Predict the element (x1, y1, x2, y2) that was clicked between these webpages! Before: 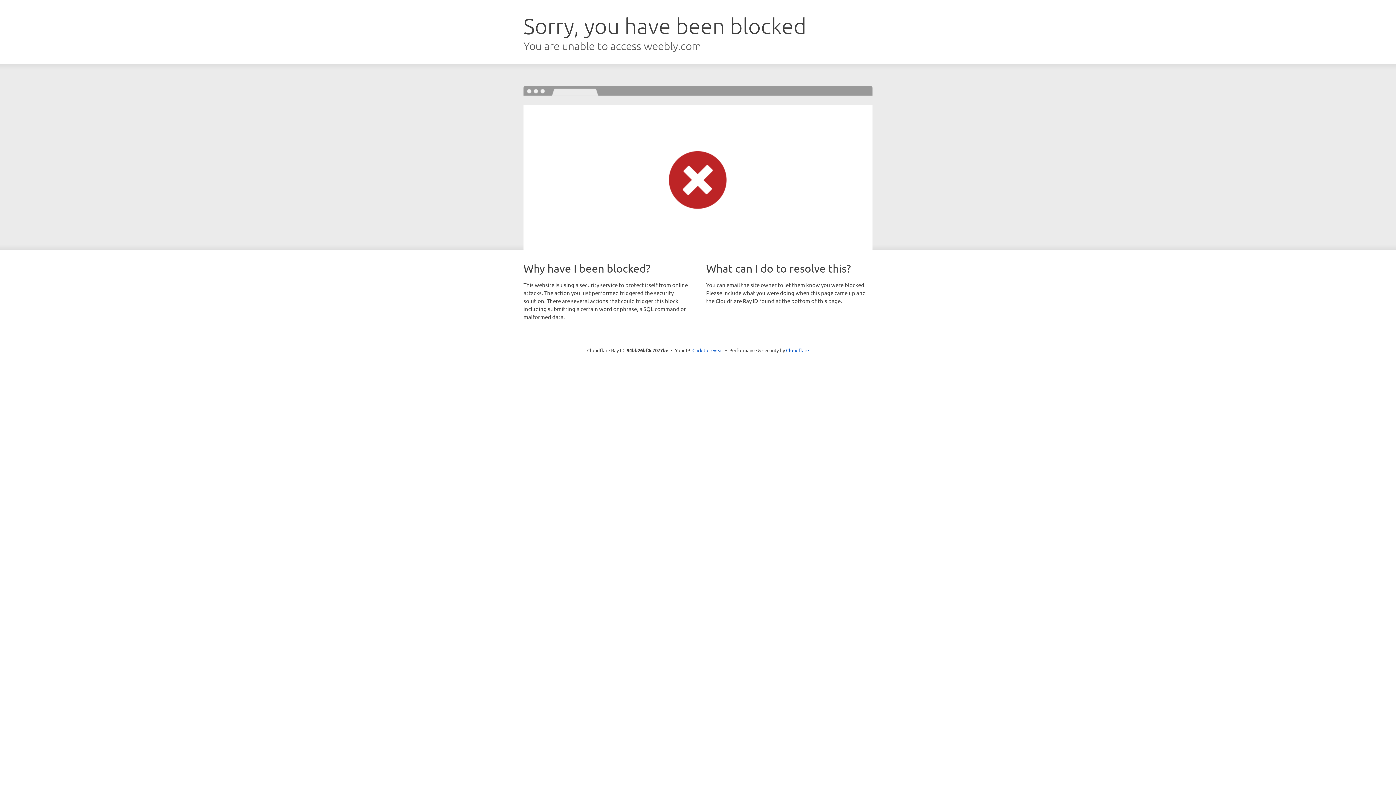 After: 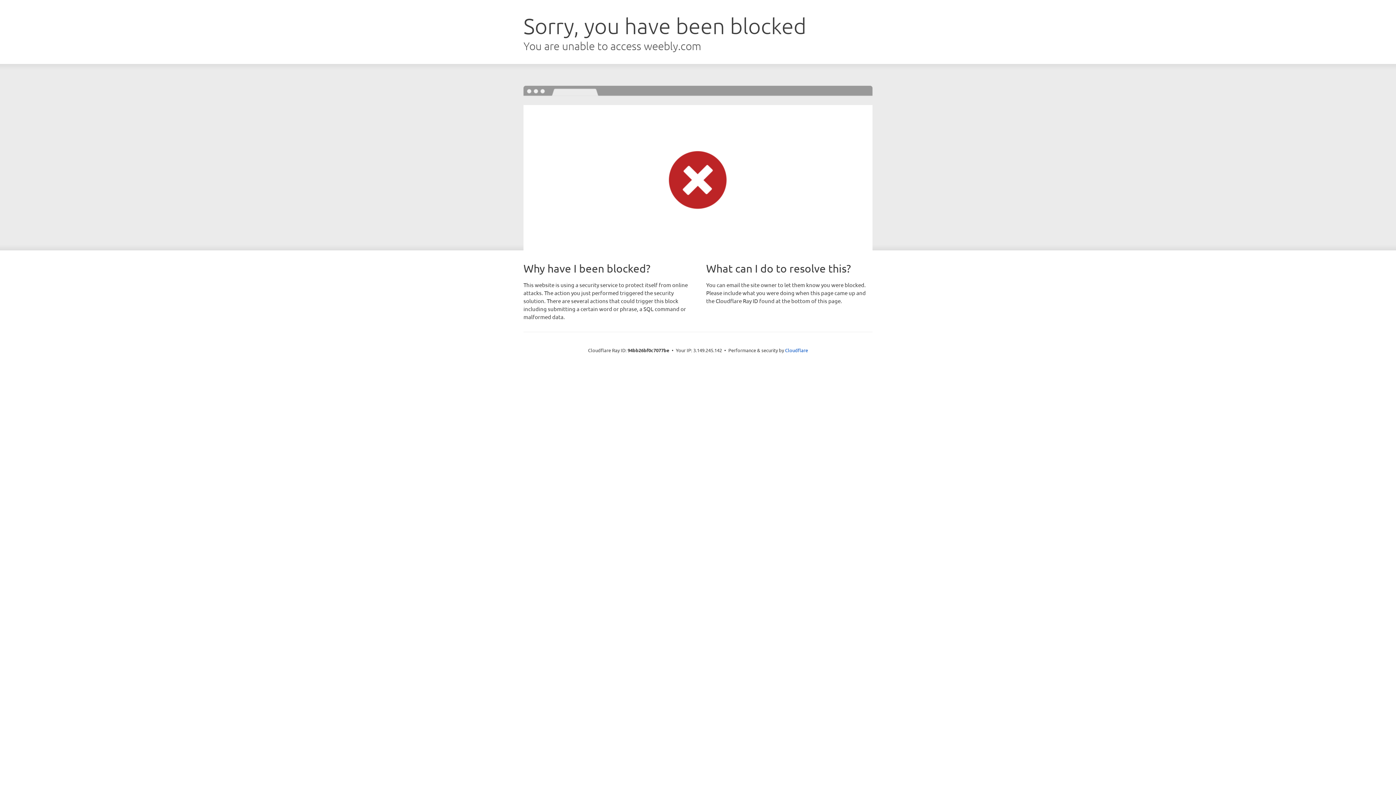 Action: label: Click to reveal bbox: (692, 346, 723, 353)